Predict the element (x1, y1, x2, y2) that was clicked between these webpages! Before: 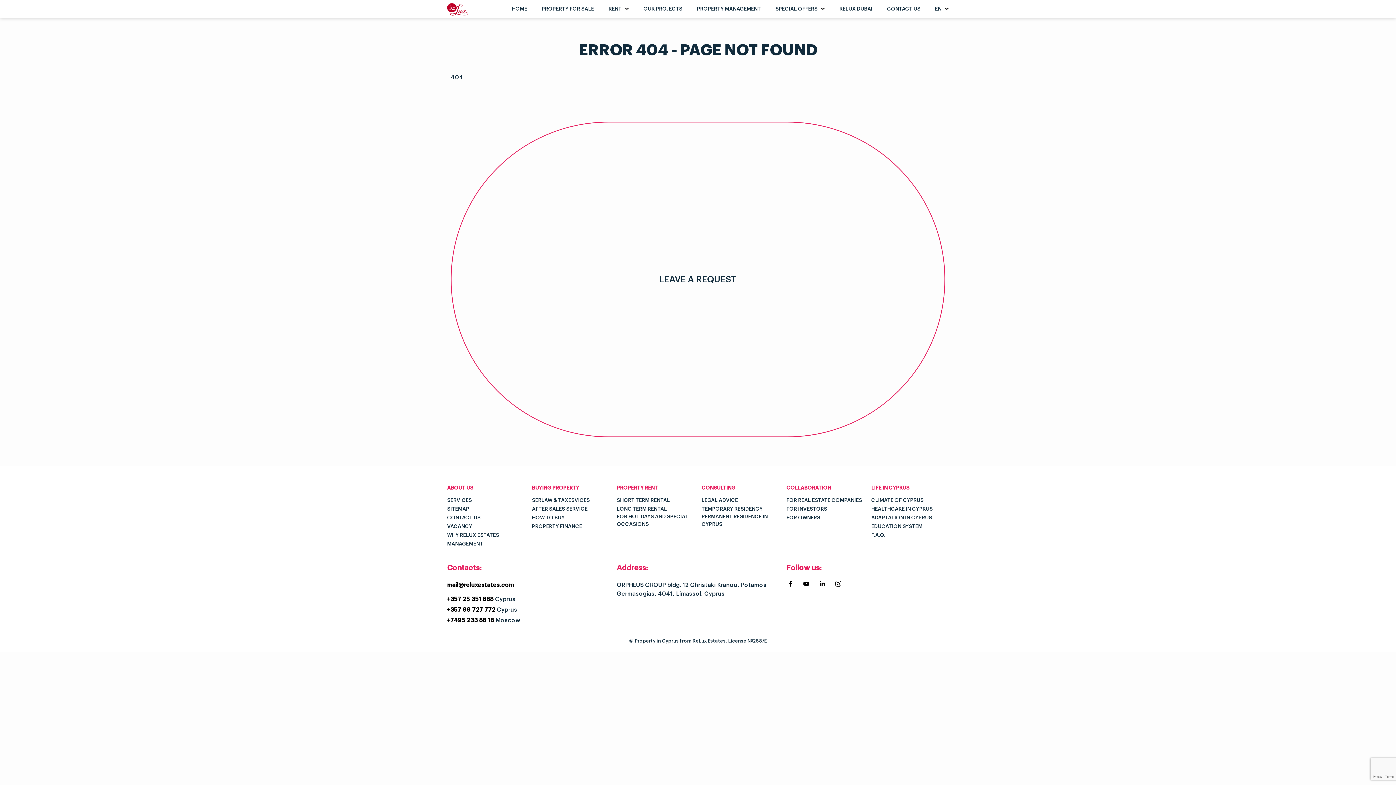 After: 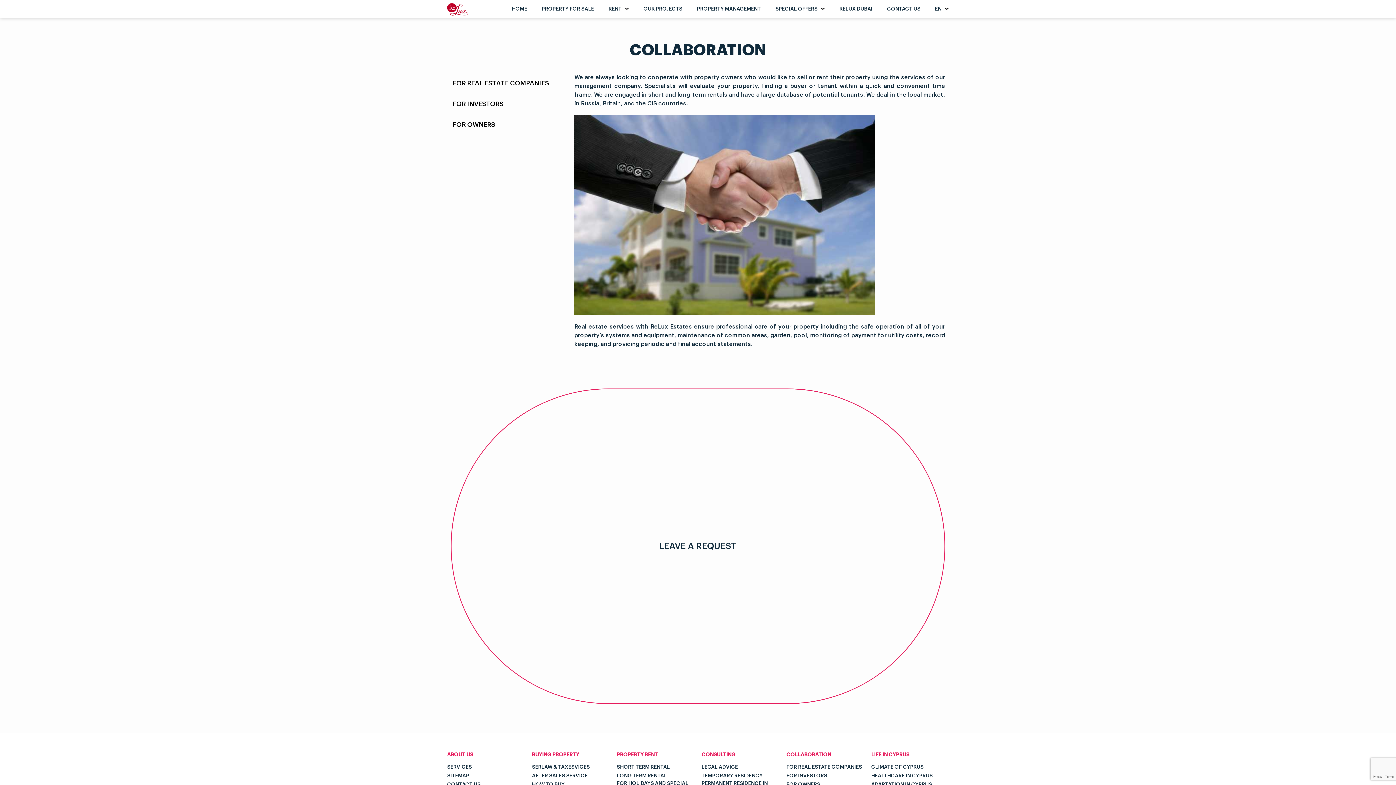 Action: bbox: (786, 484, 864, 492) label: COLLABORATION